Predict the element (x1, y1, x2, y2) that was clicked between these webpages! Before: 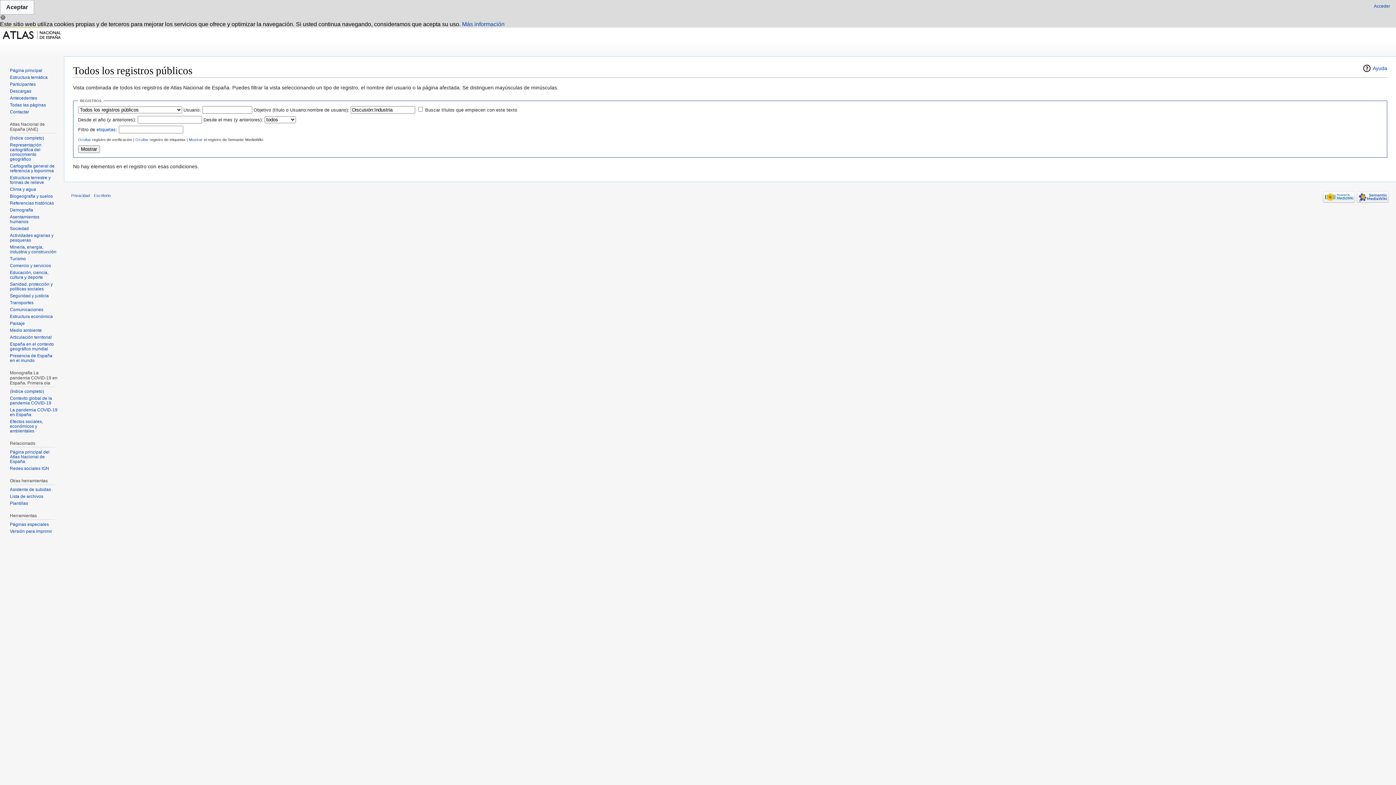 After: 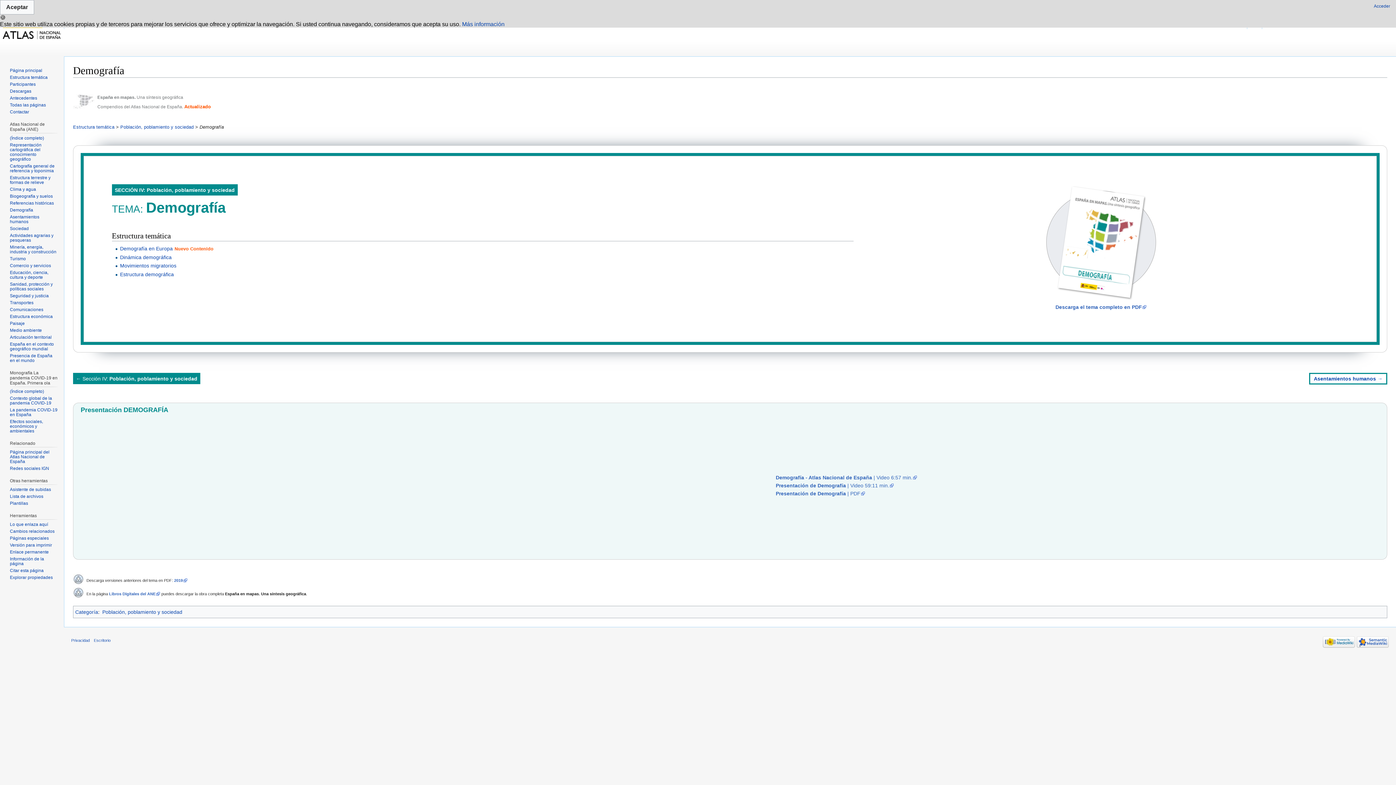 Action: label: Demografía bbox: (9, 207, 33, 212)